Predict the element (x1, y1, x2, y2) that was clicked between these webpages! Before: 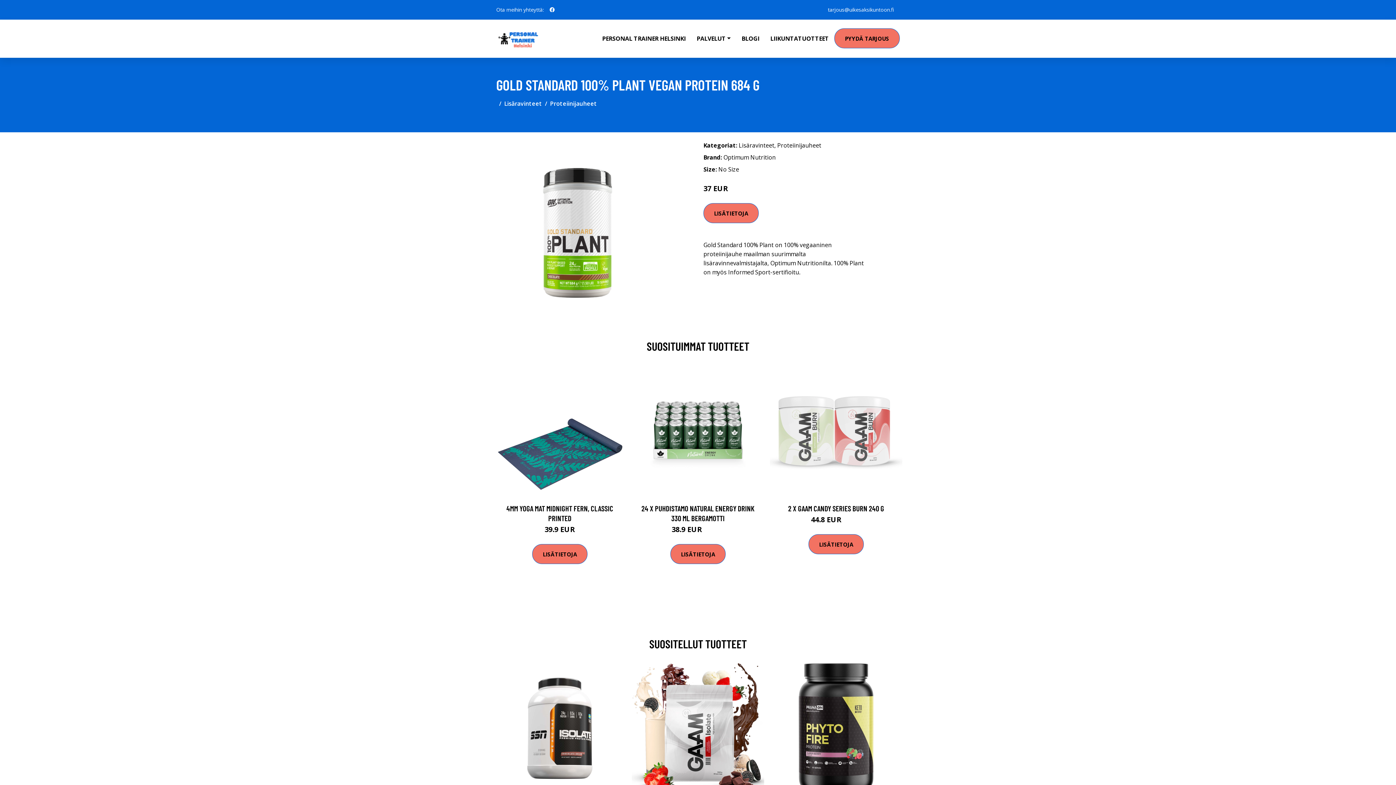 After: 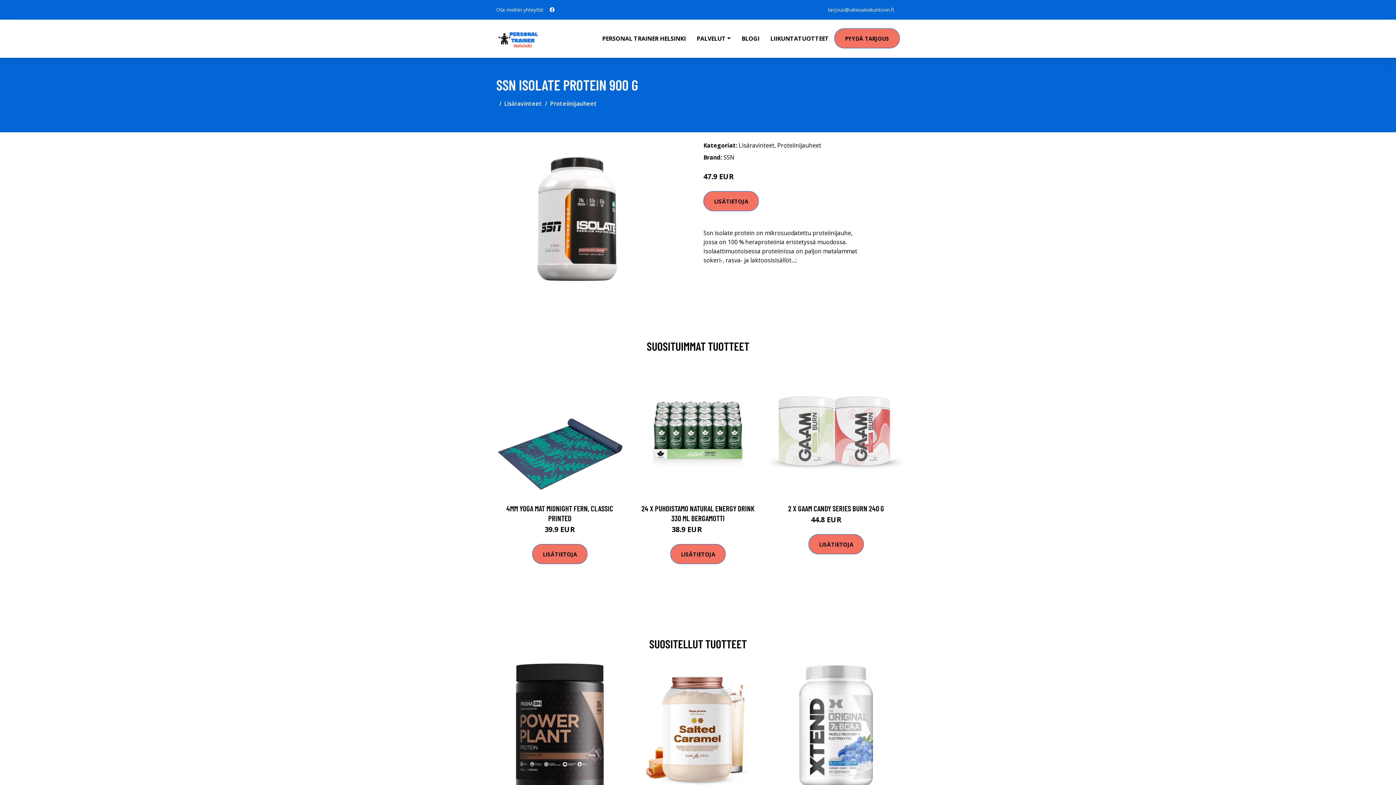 Action: bbox: (493, 662, 626, 794)